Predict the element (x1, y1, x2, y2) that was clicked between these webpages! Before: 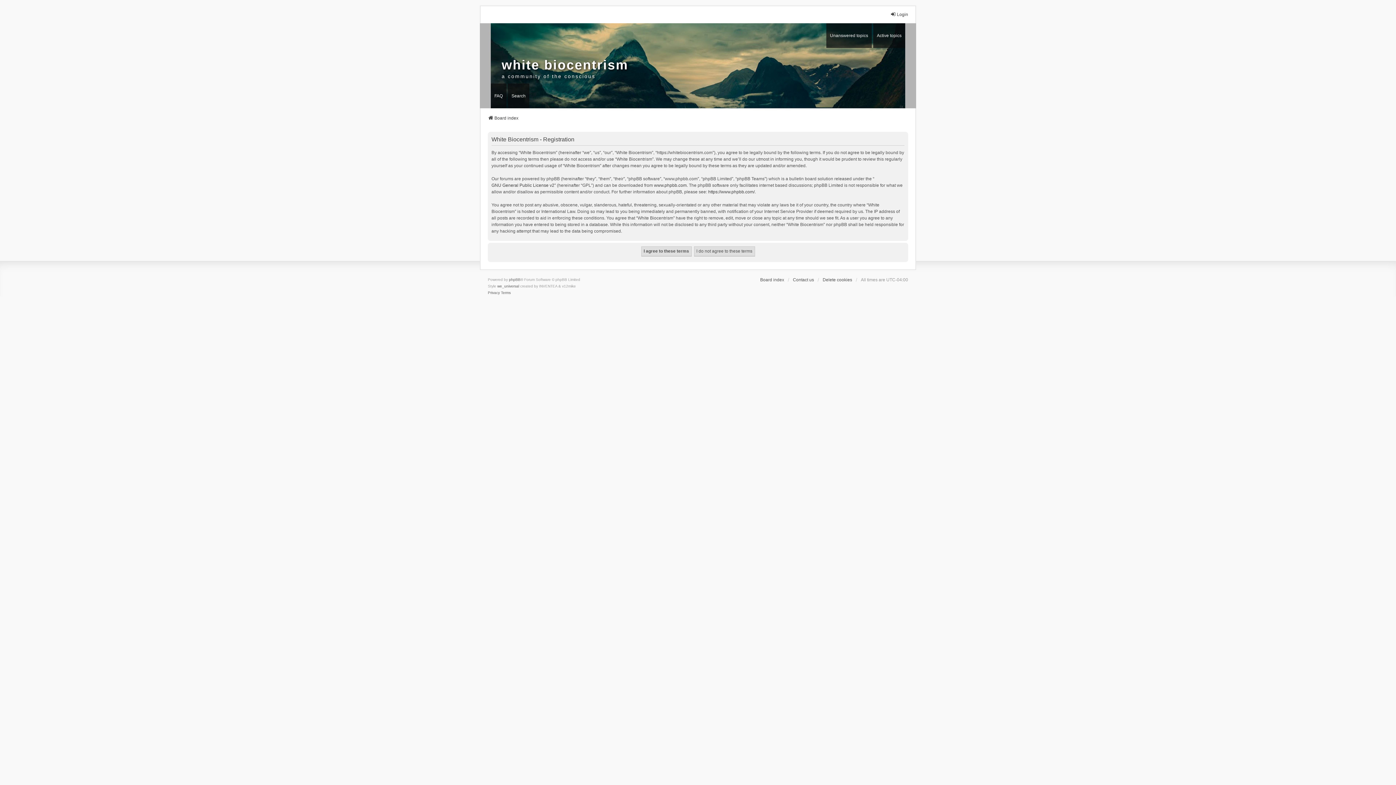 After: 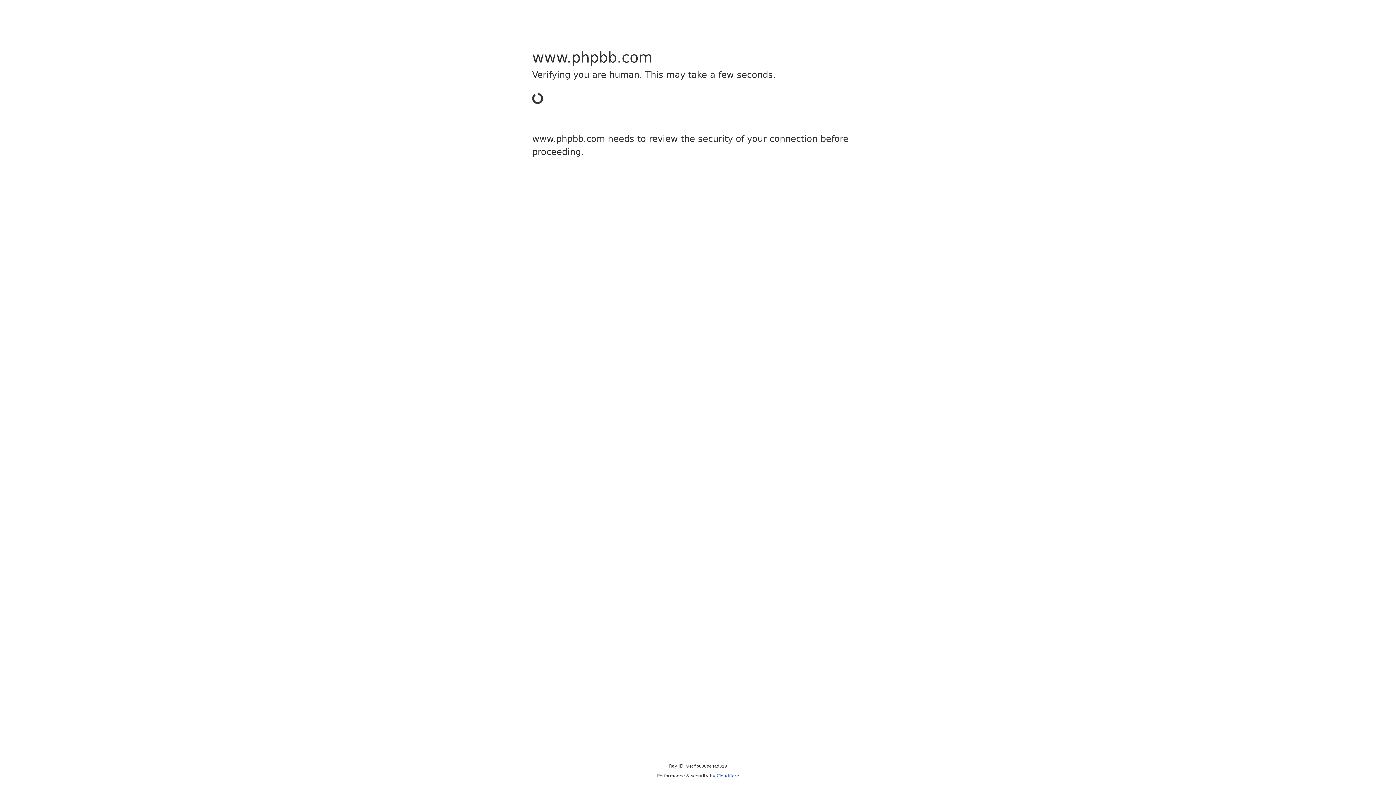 Action: label: phpBB bbox: (509, 276, 520, 283)